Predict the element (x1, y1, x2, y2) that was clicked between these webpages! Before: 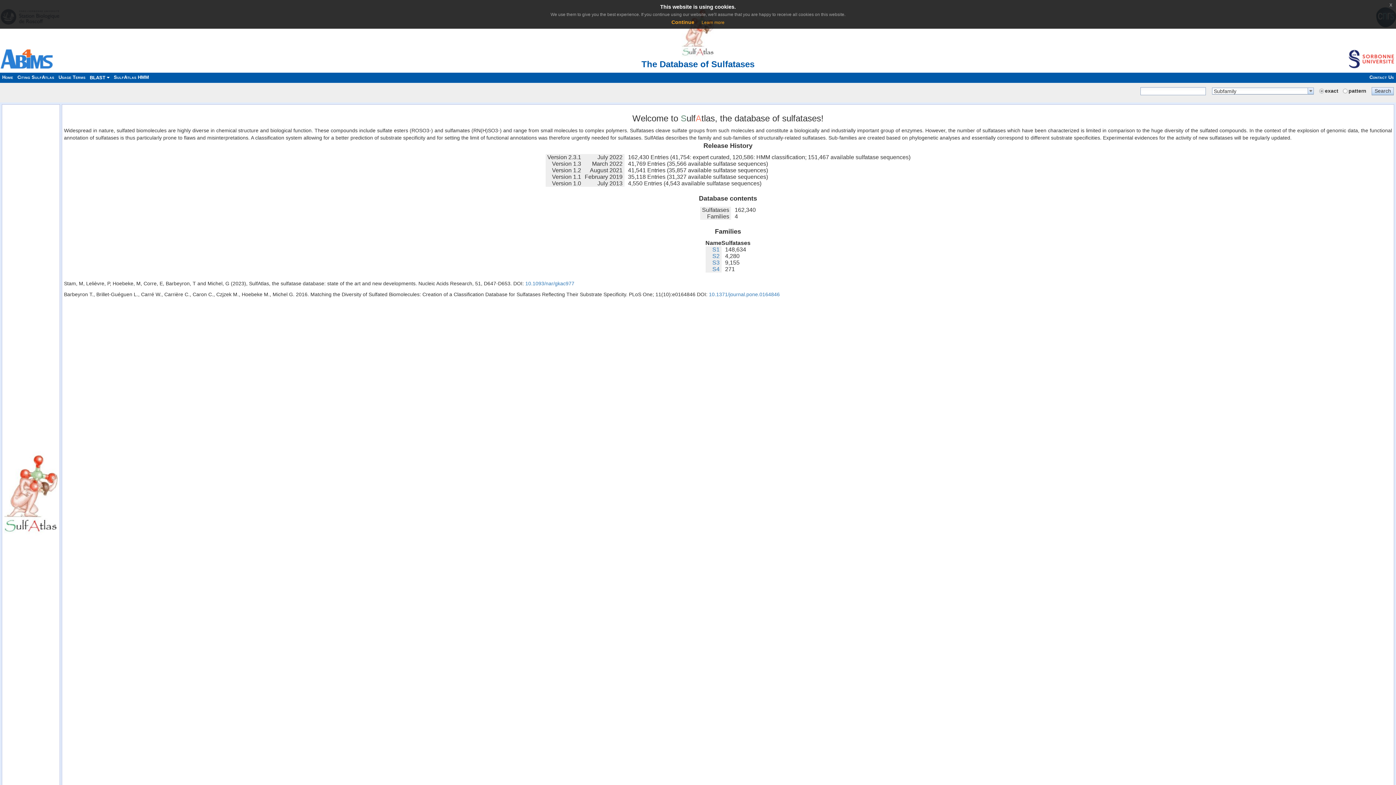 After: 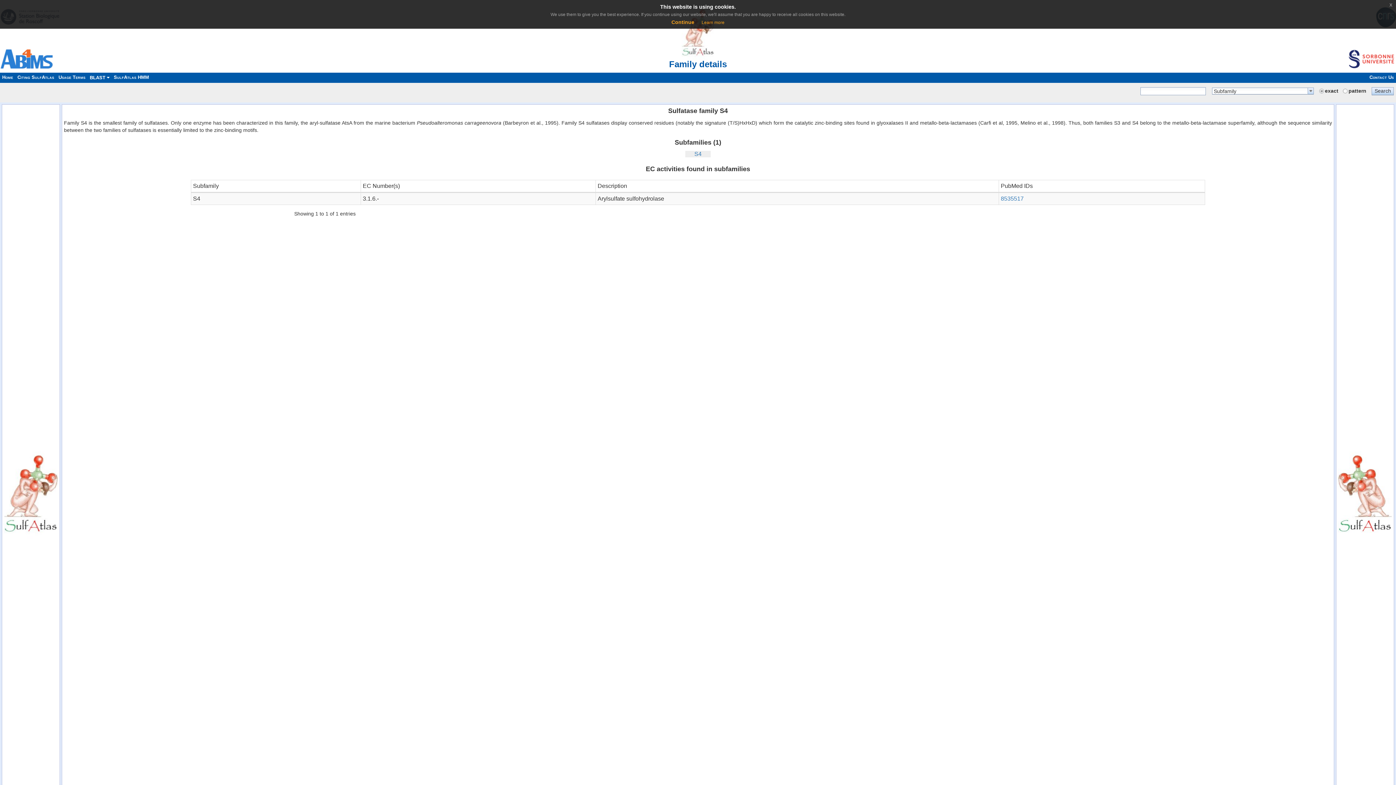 Action: bbox: (712, 266, 719, 272) label: S4